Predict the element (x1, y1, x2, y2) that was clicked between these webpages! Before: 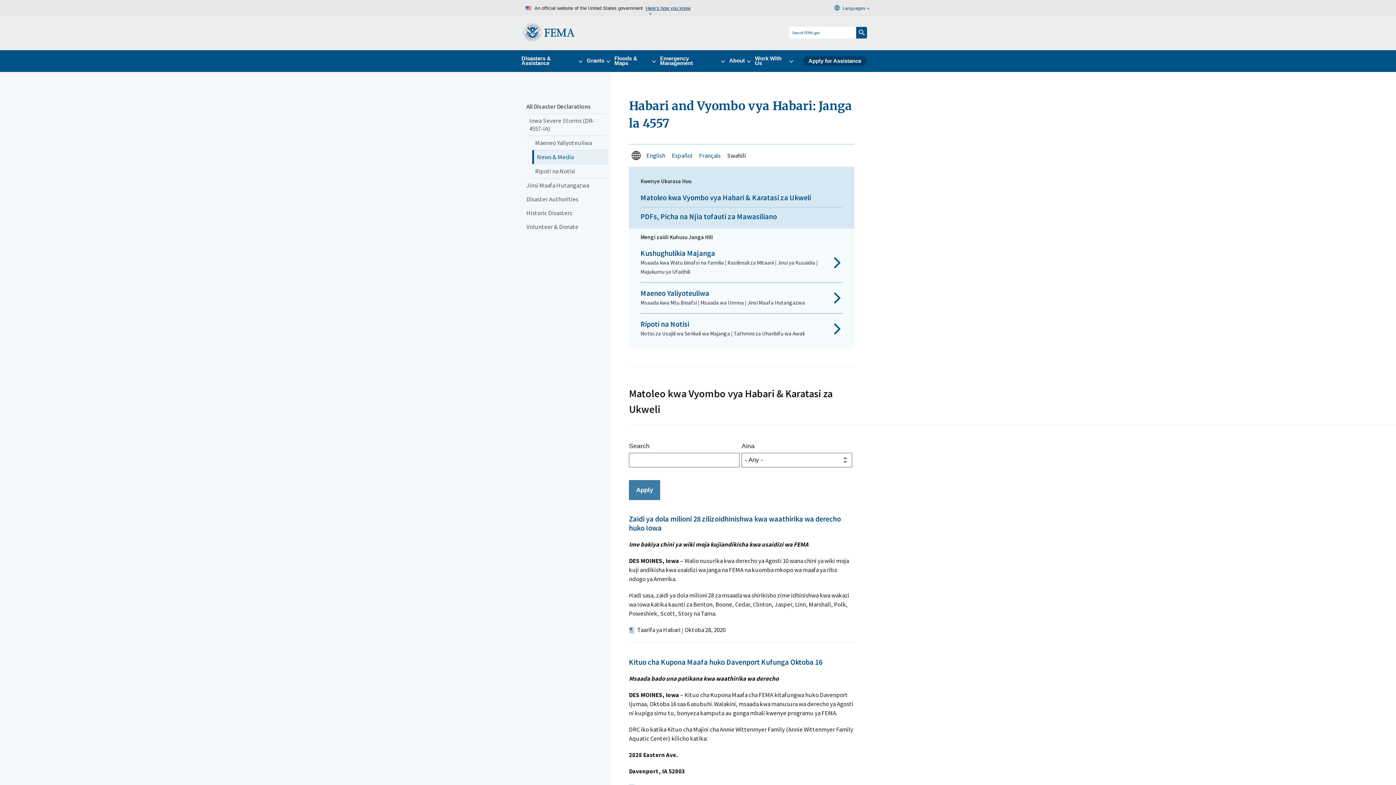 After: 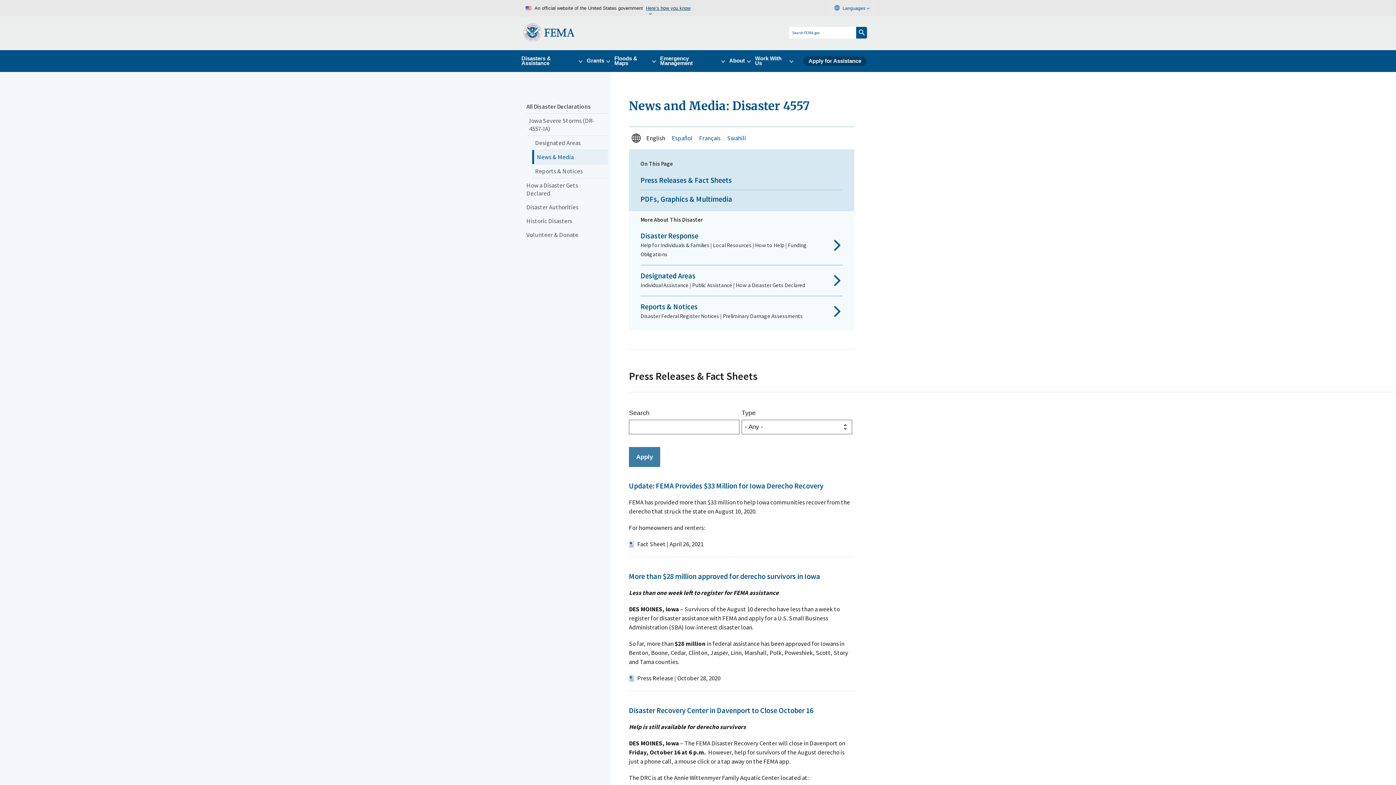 Action: label: English bbox: (646, 151, 665, 159)